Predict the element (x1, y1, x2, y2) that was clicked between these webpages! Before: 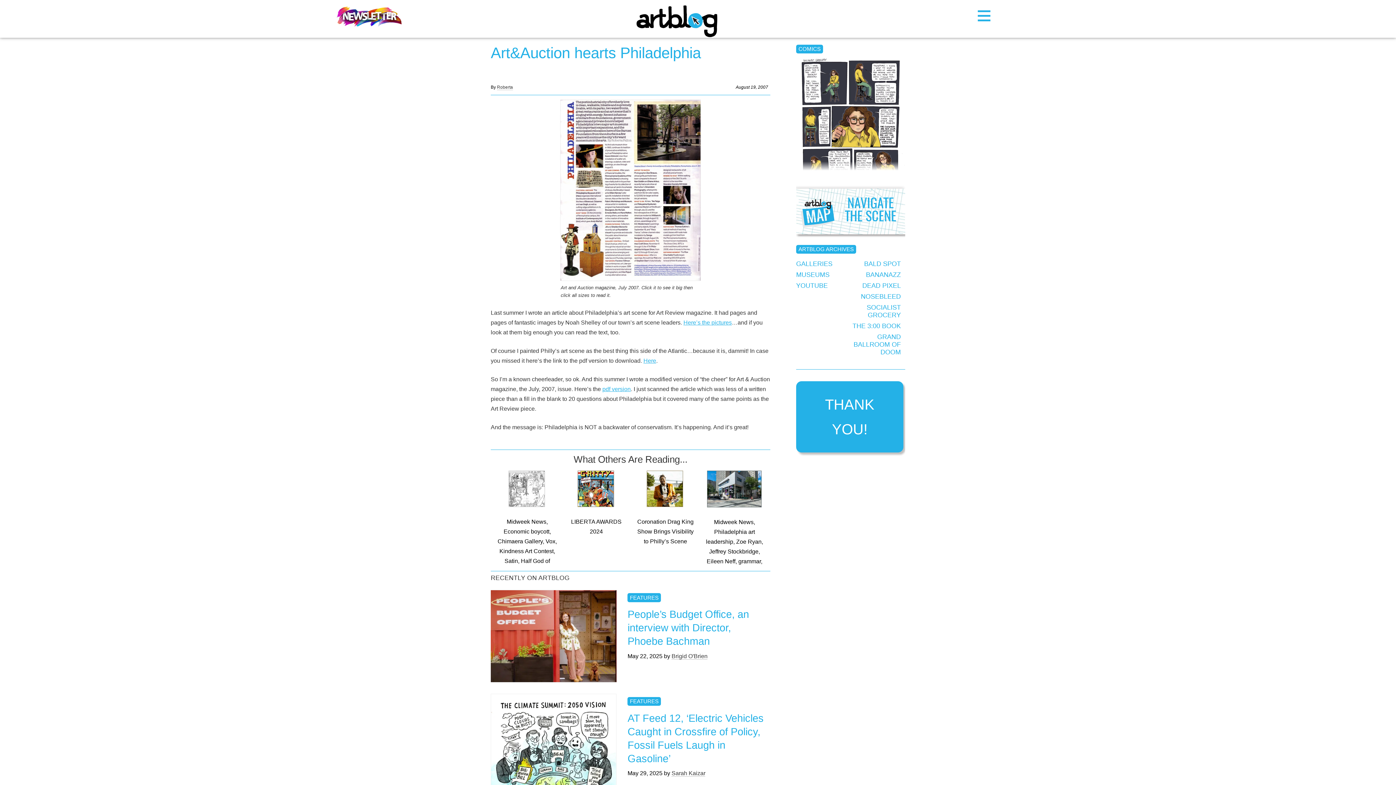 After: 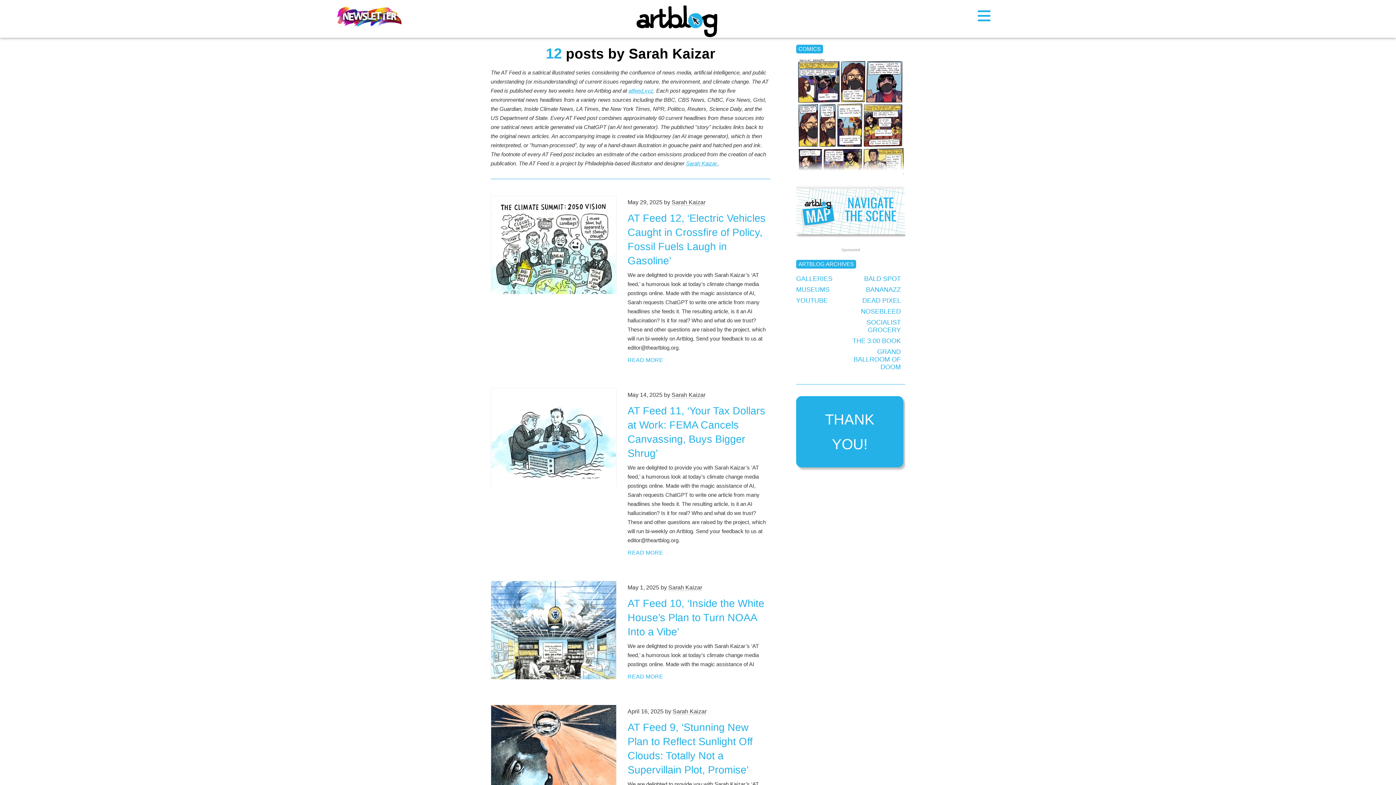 Action: bbox: (671, 770, 705, 777) label: Sarah Kaizar